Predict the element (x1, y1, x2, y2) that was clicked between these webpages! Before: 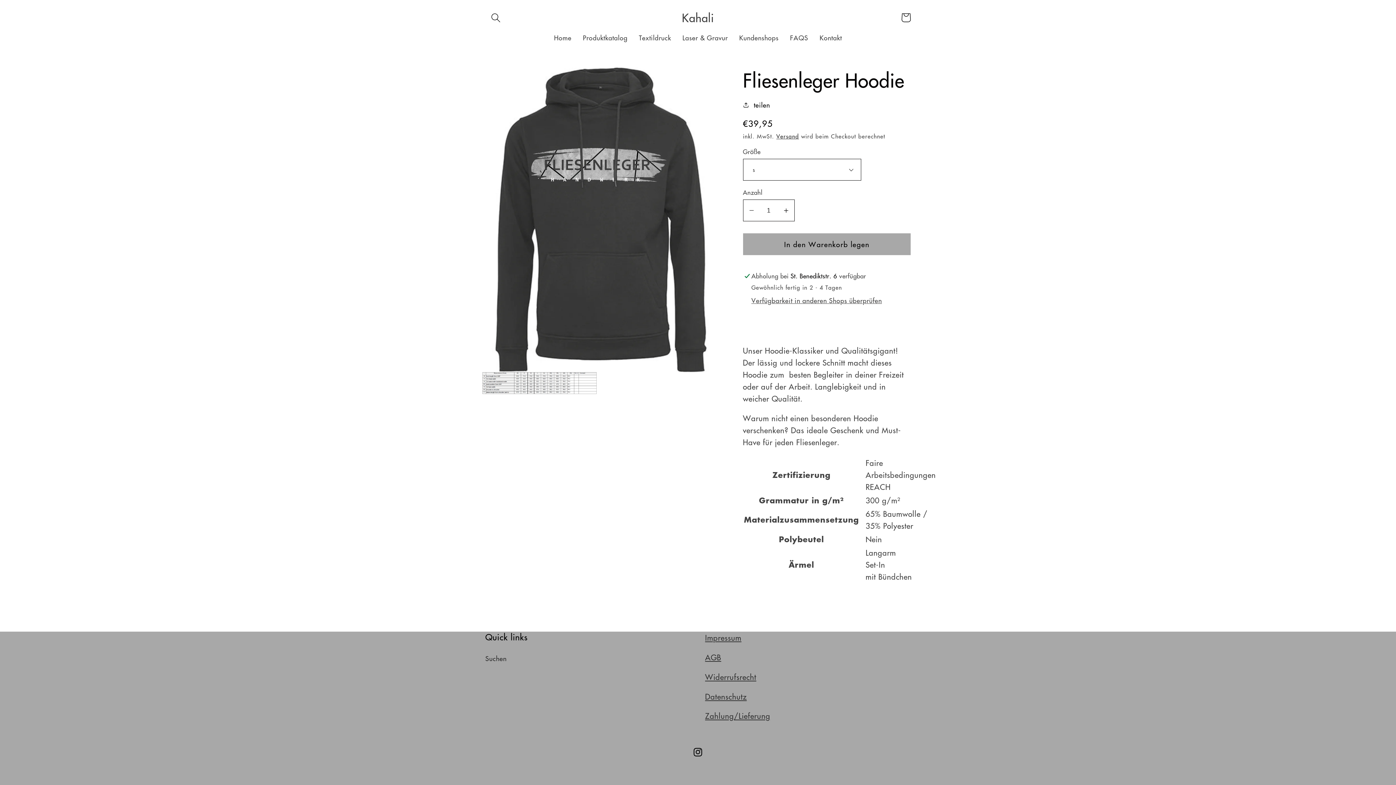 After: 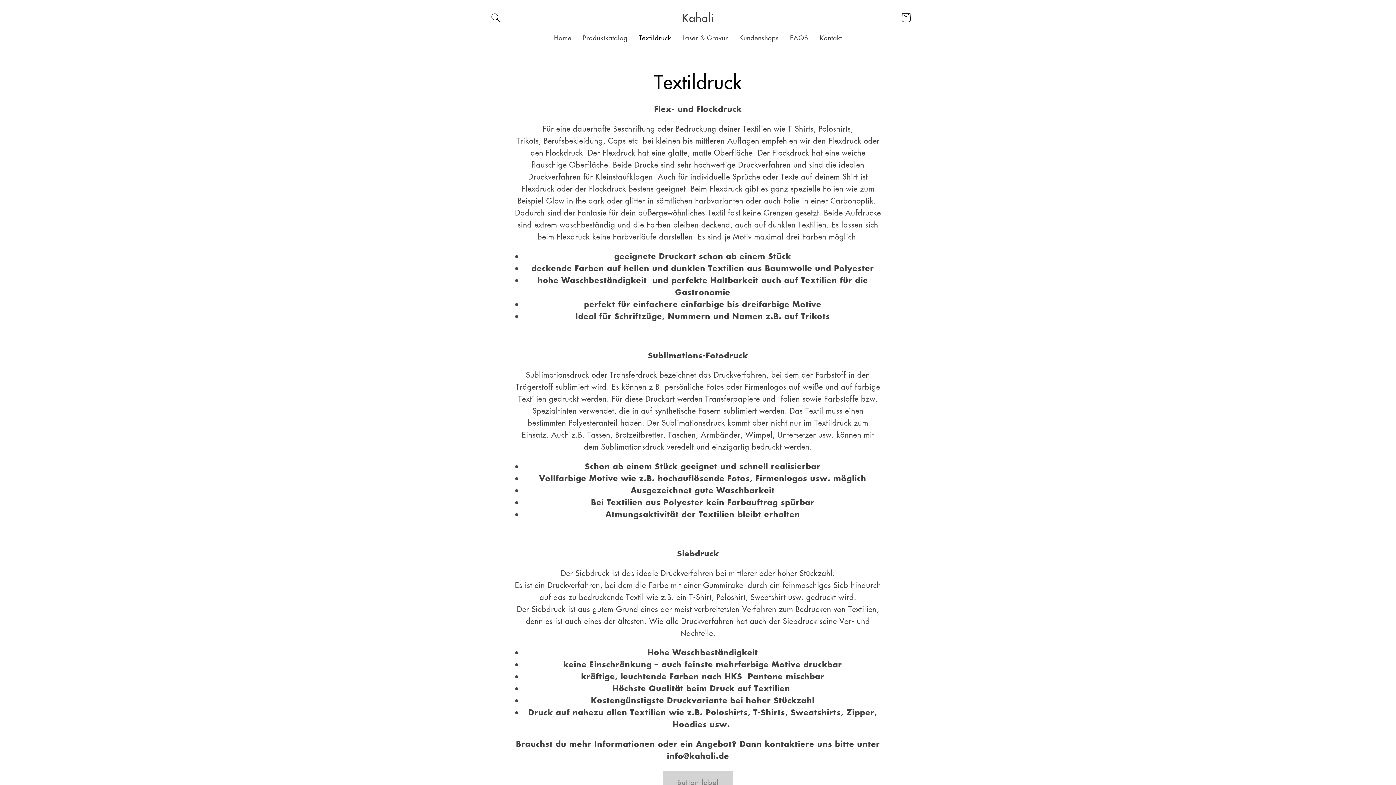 Action: bbox: (633, 28, 676, 47) label: Textildruck